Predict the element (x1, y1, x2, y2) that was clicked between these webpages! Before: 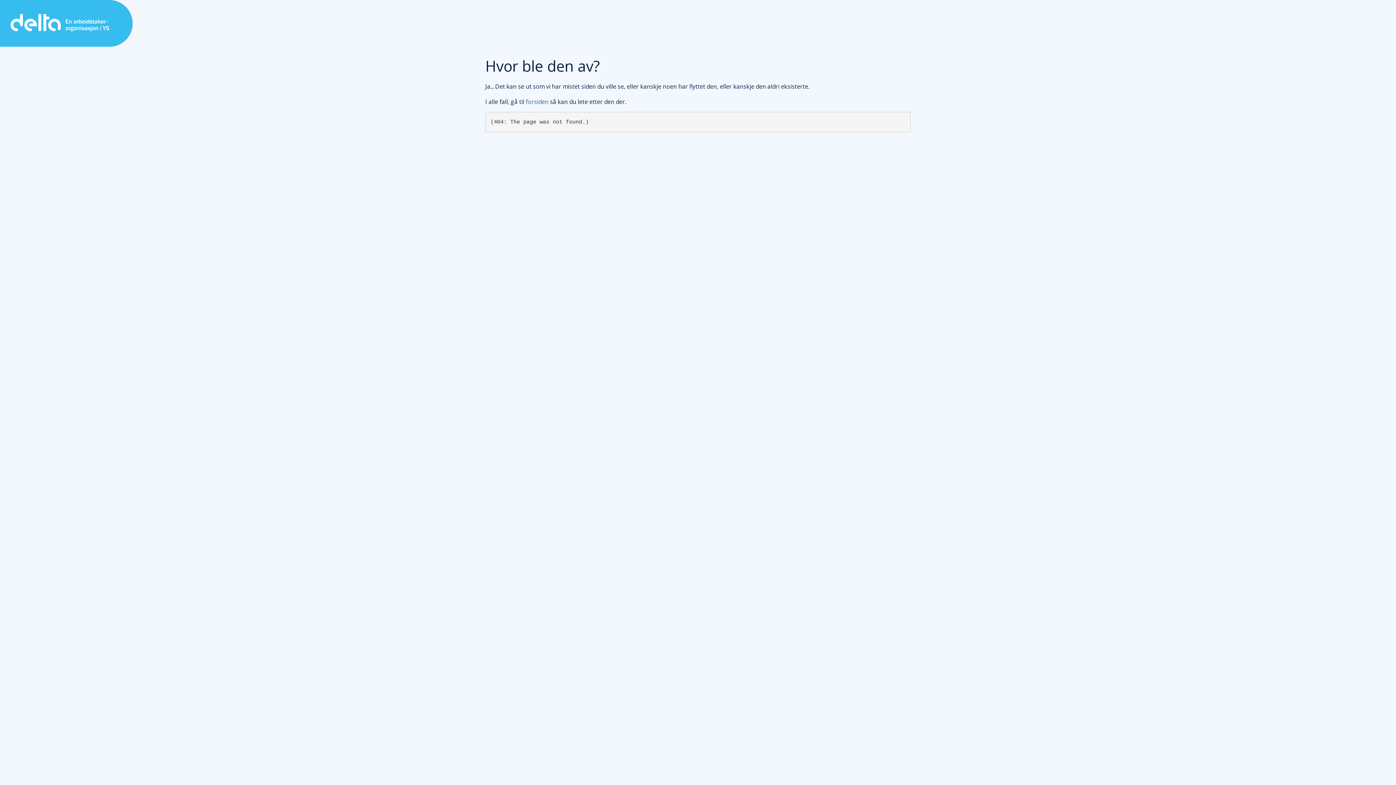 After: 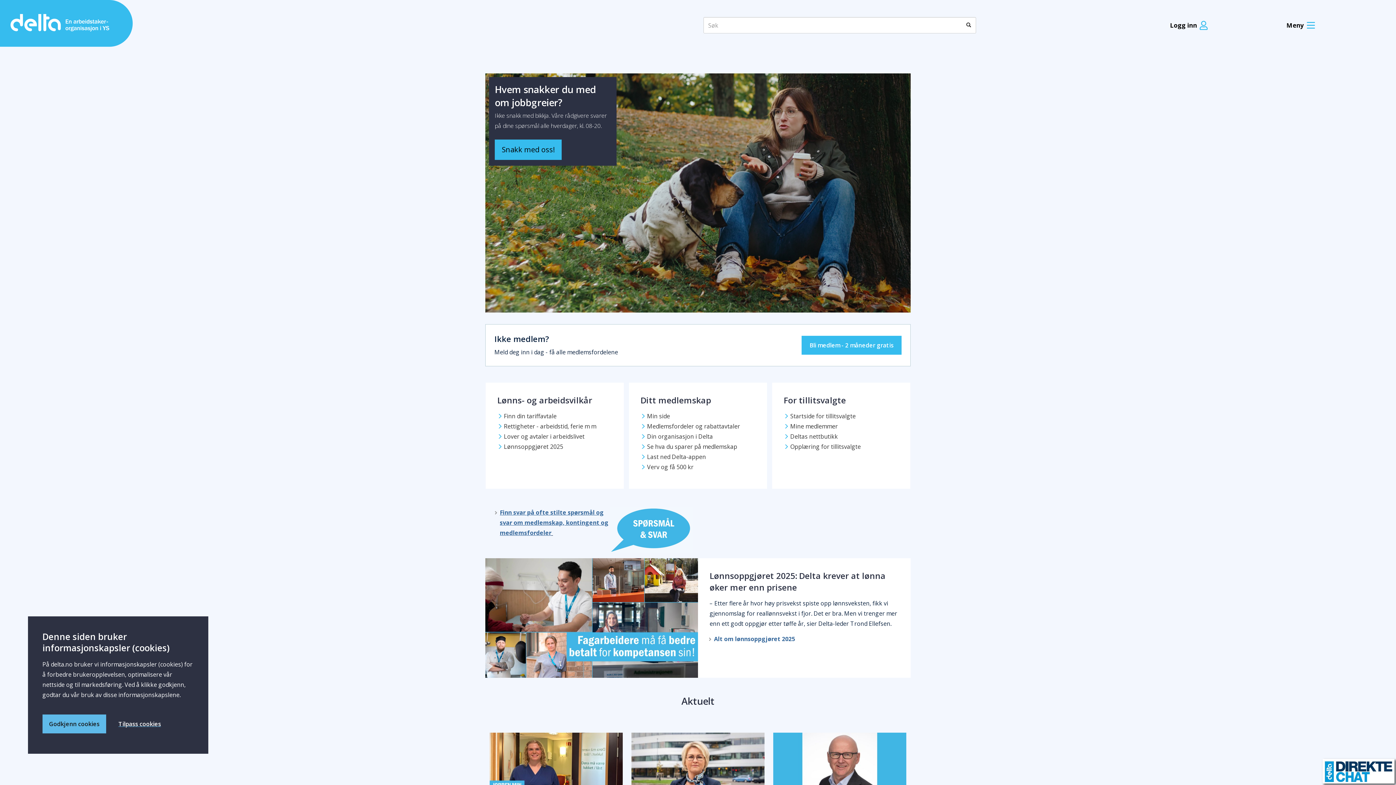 Action: label: forsiden bbox: (525, 97, 548, 105)